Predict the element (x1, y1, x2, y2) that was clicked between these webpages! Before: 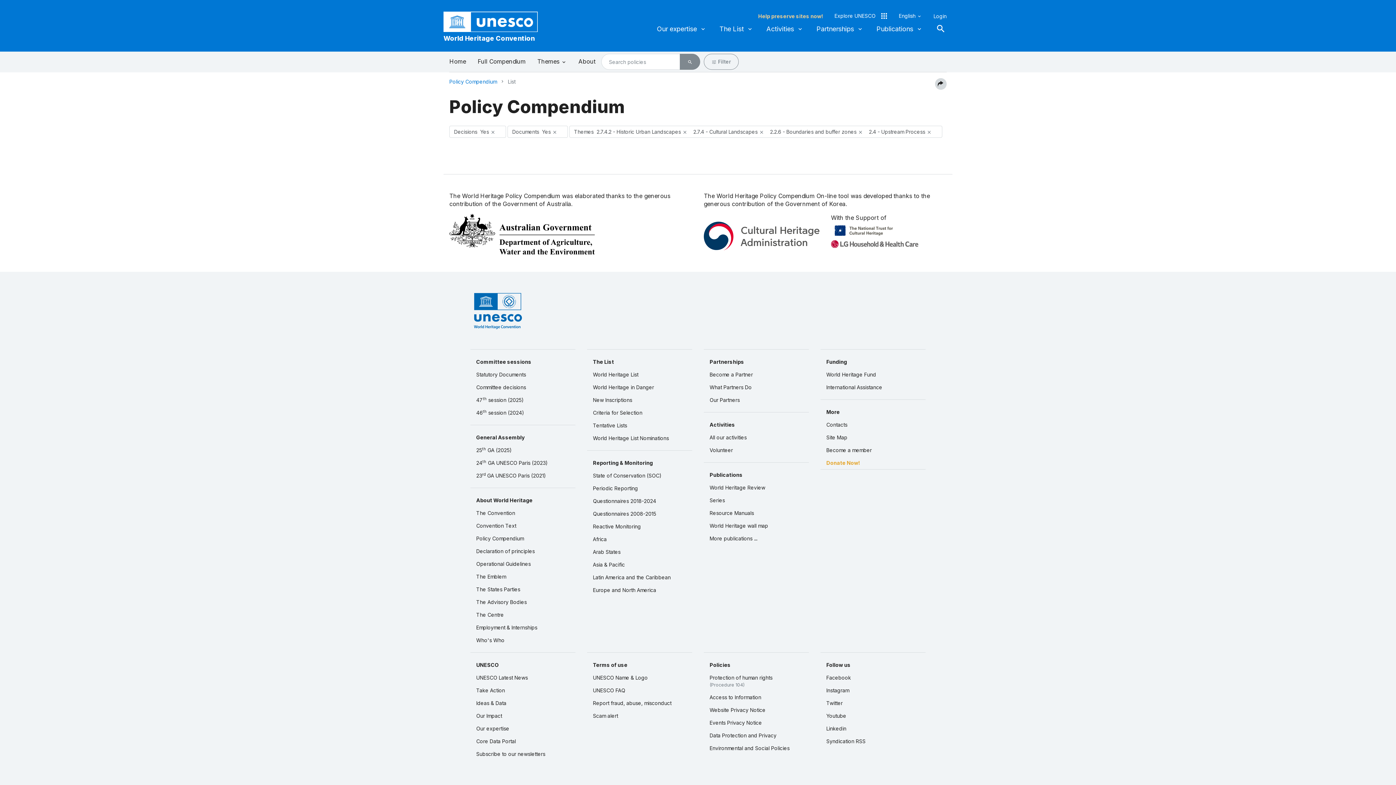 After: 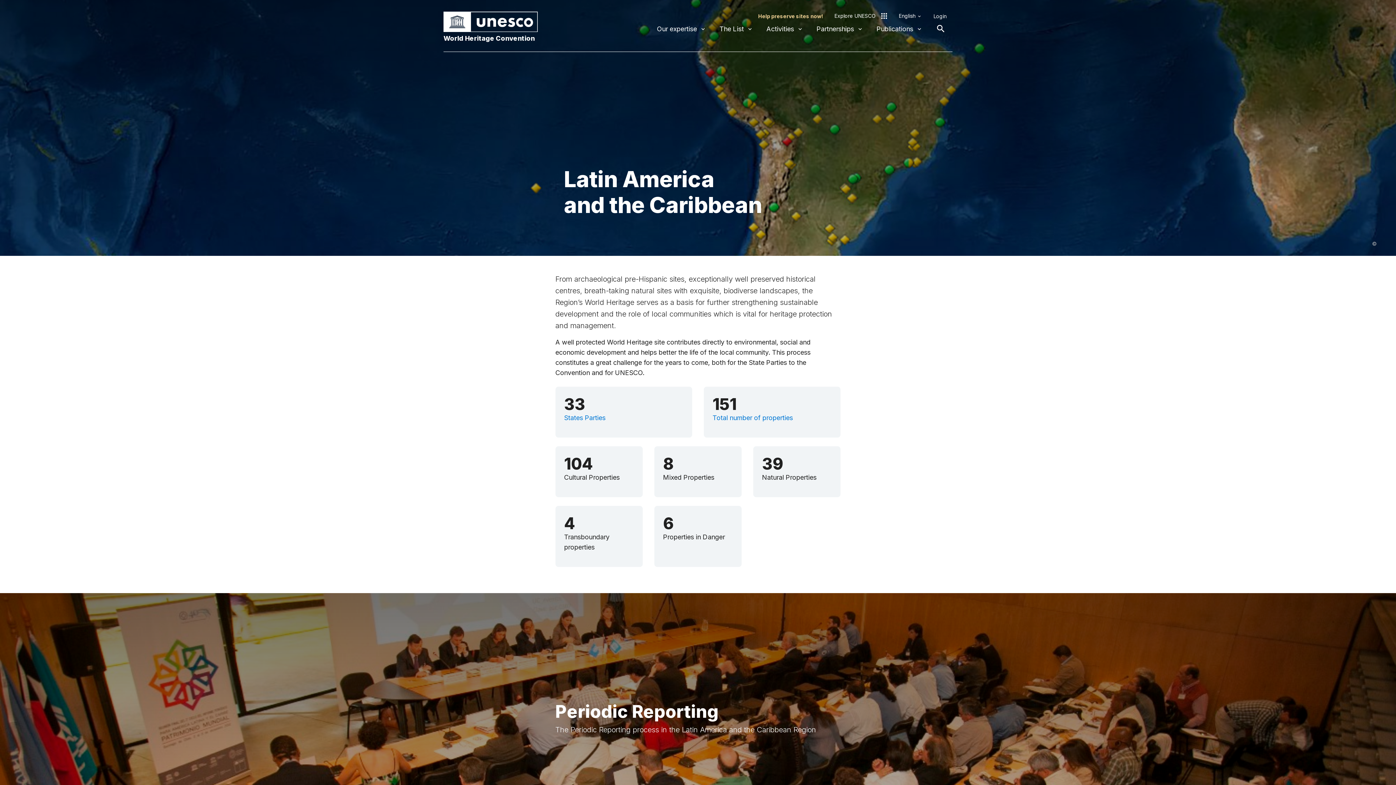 Action: bbox: (587, 571, 692, 584) label: Latin America and the Caribbean